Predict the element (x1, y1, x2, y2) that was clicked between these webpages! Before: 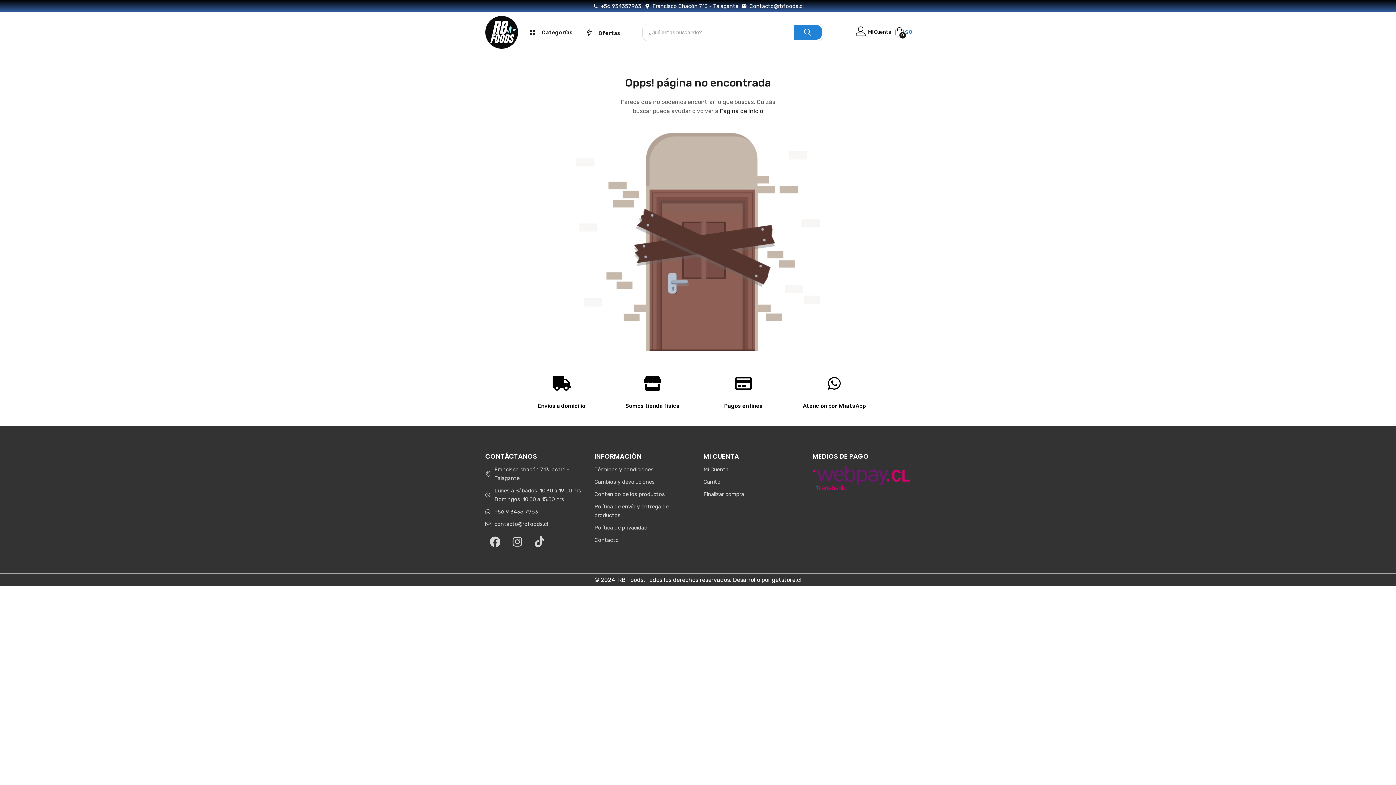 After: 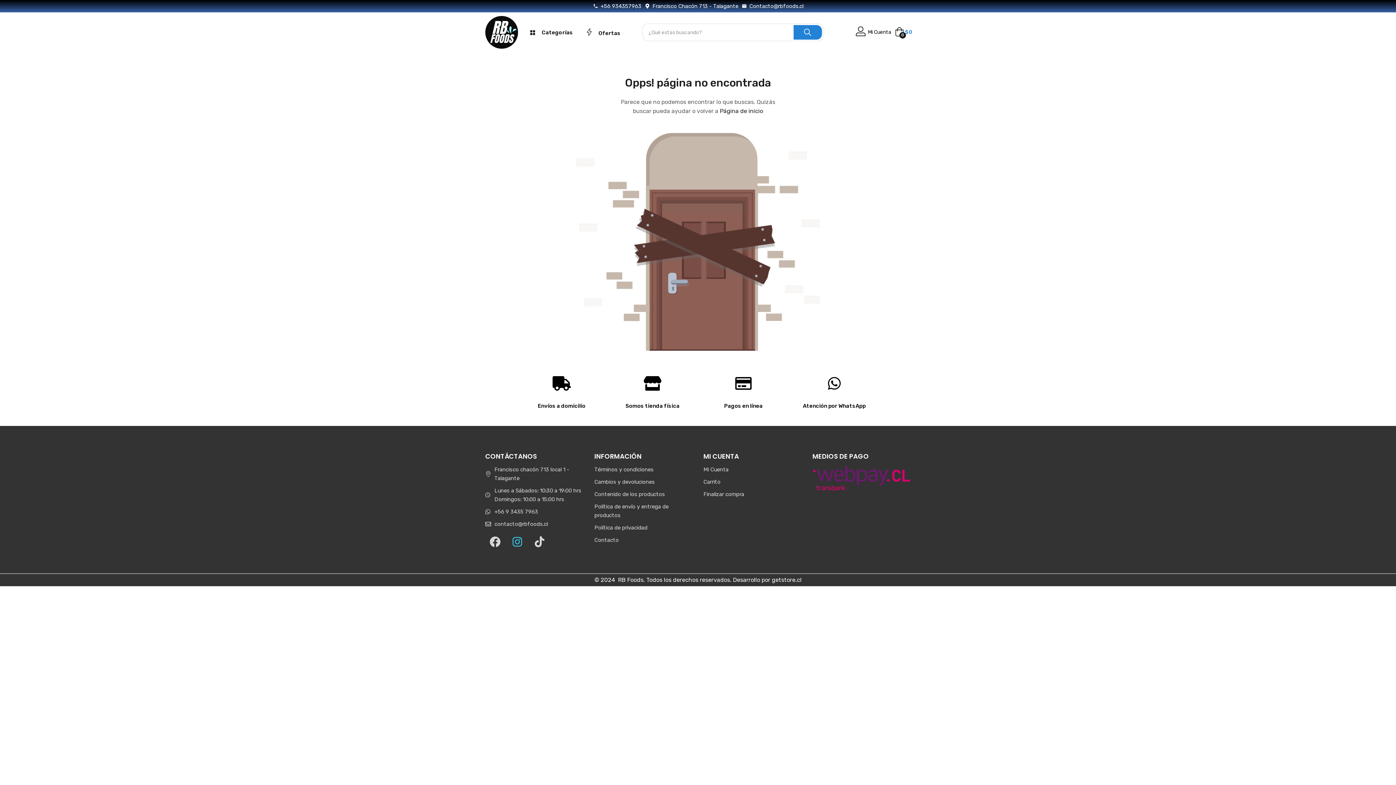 Action: label: Instagram bbox: (507, 532, 527, 551)